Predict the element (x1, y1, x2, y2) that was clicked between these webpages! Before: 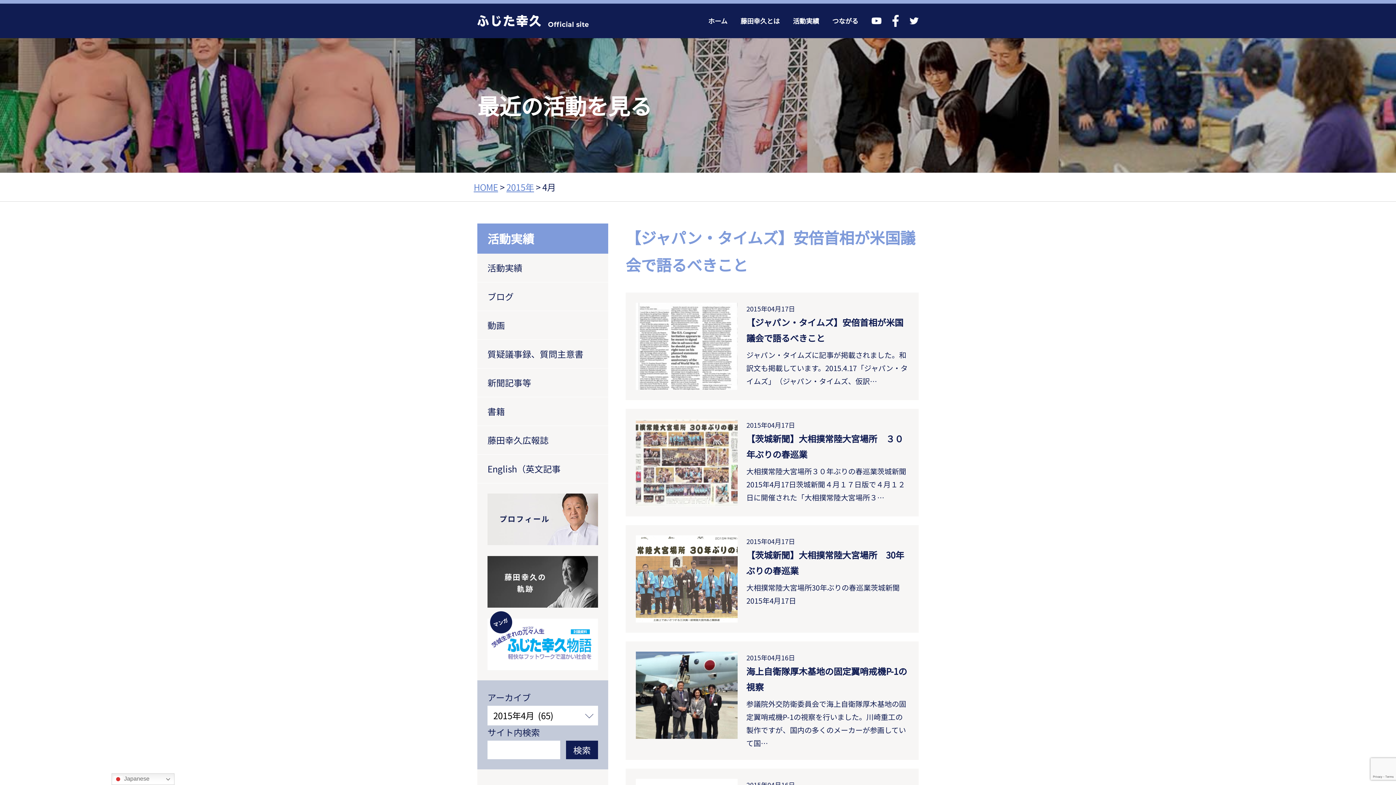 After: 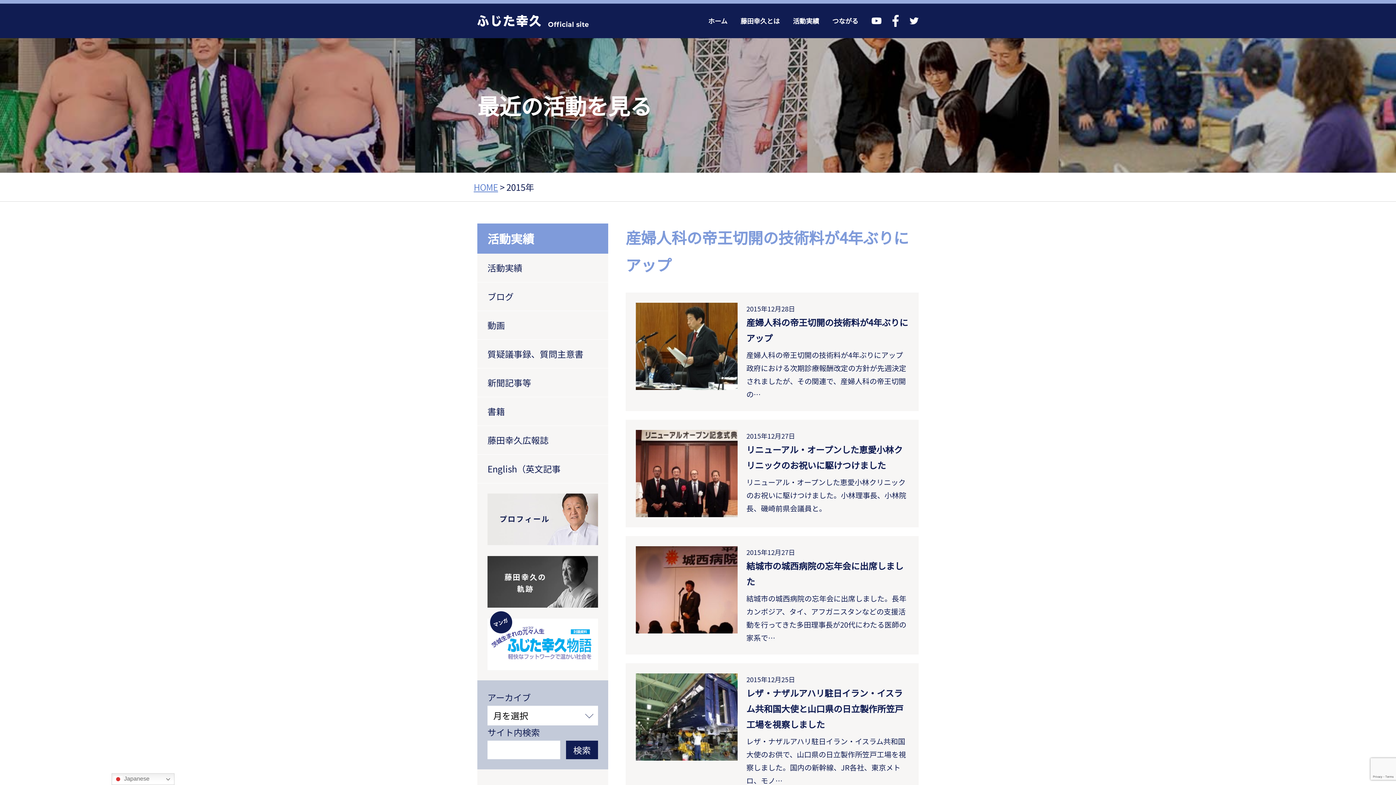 Action: bbox: (506, 180, 534, 193) label: 2015年